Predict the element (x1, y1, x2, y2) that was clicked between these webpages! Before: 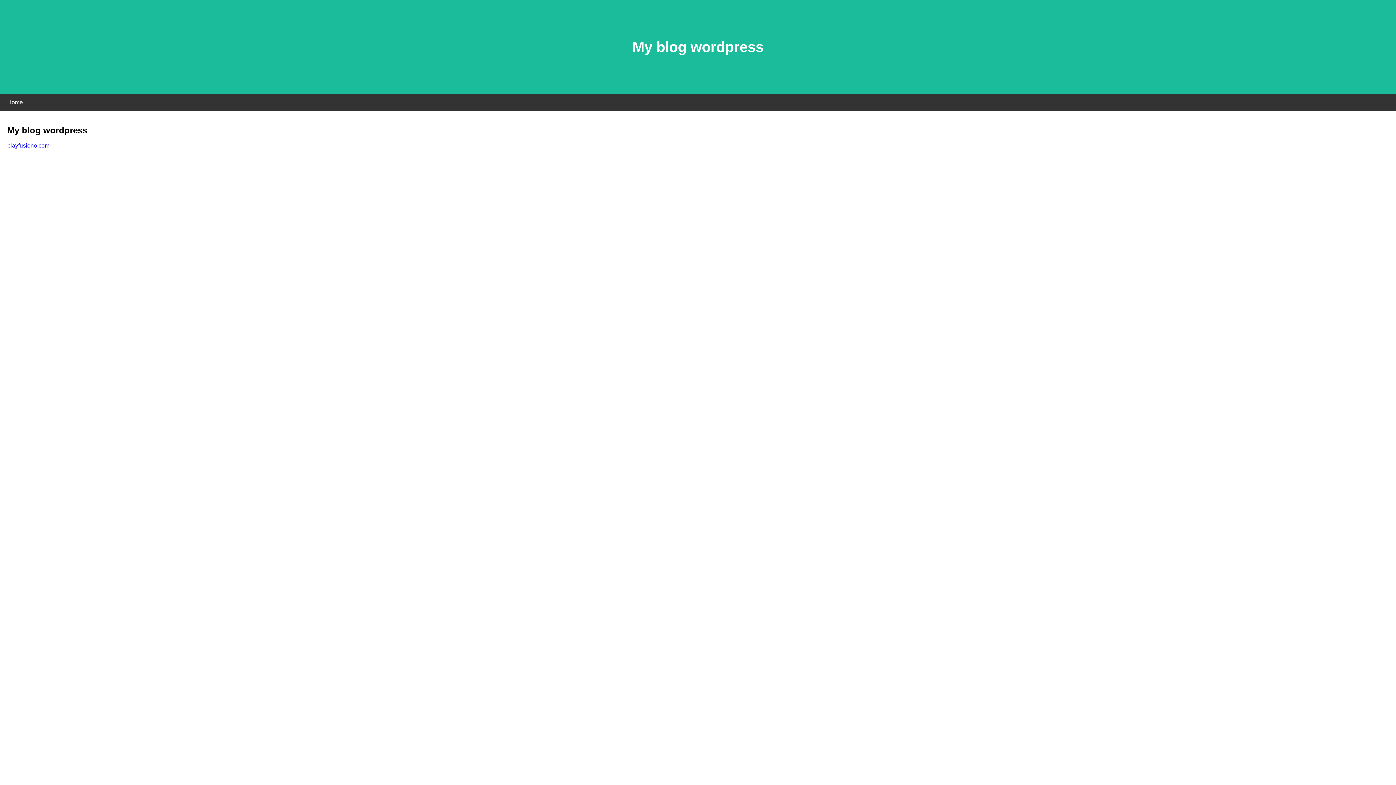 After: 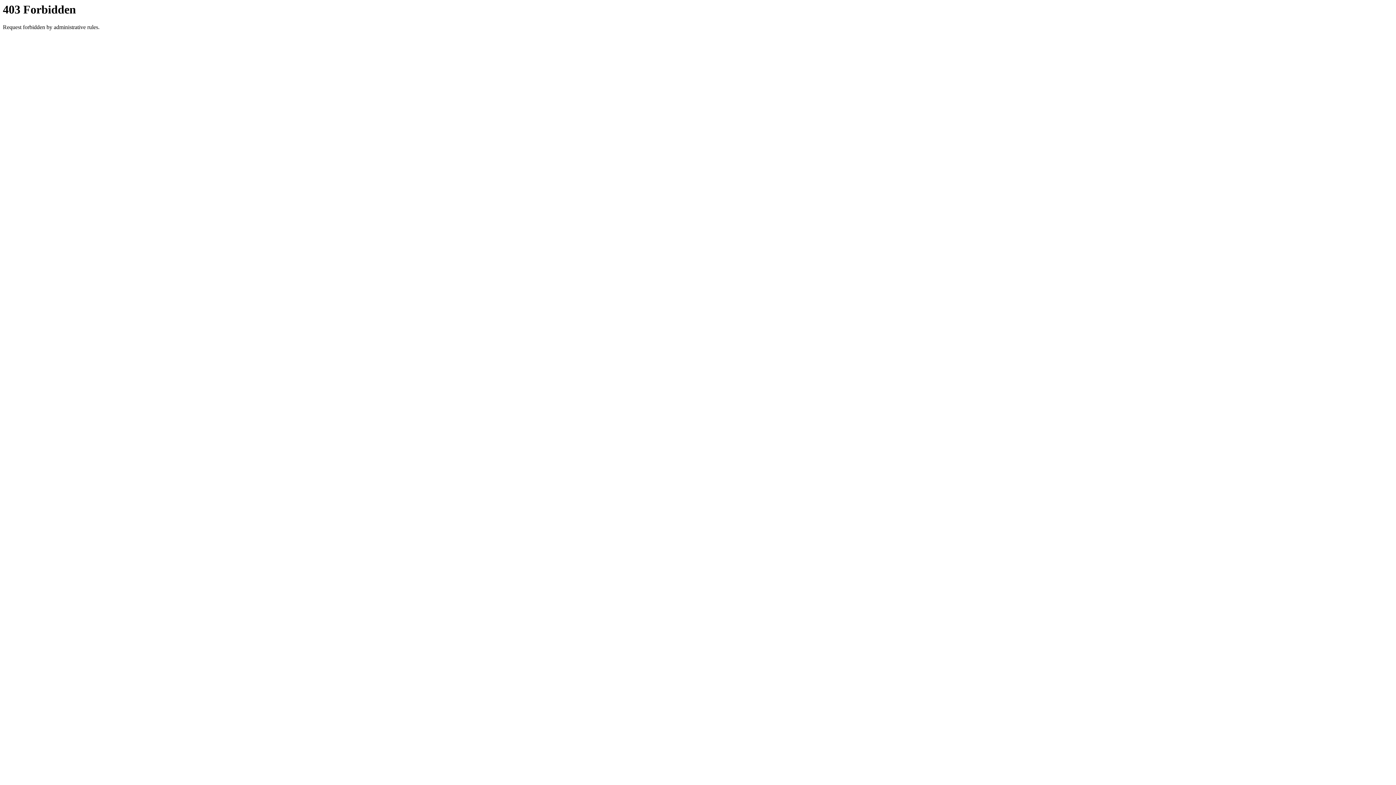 Action: bbox: (7, 142, 49, 148) label: playfusiono.com